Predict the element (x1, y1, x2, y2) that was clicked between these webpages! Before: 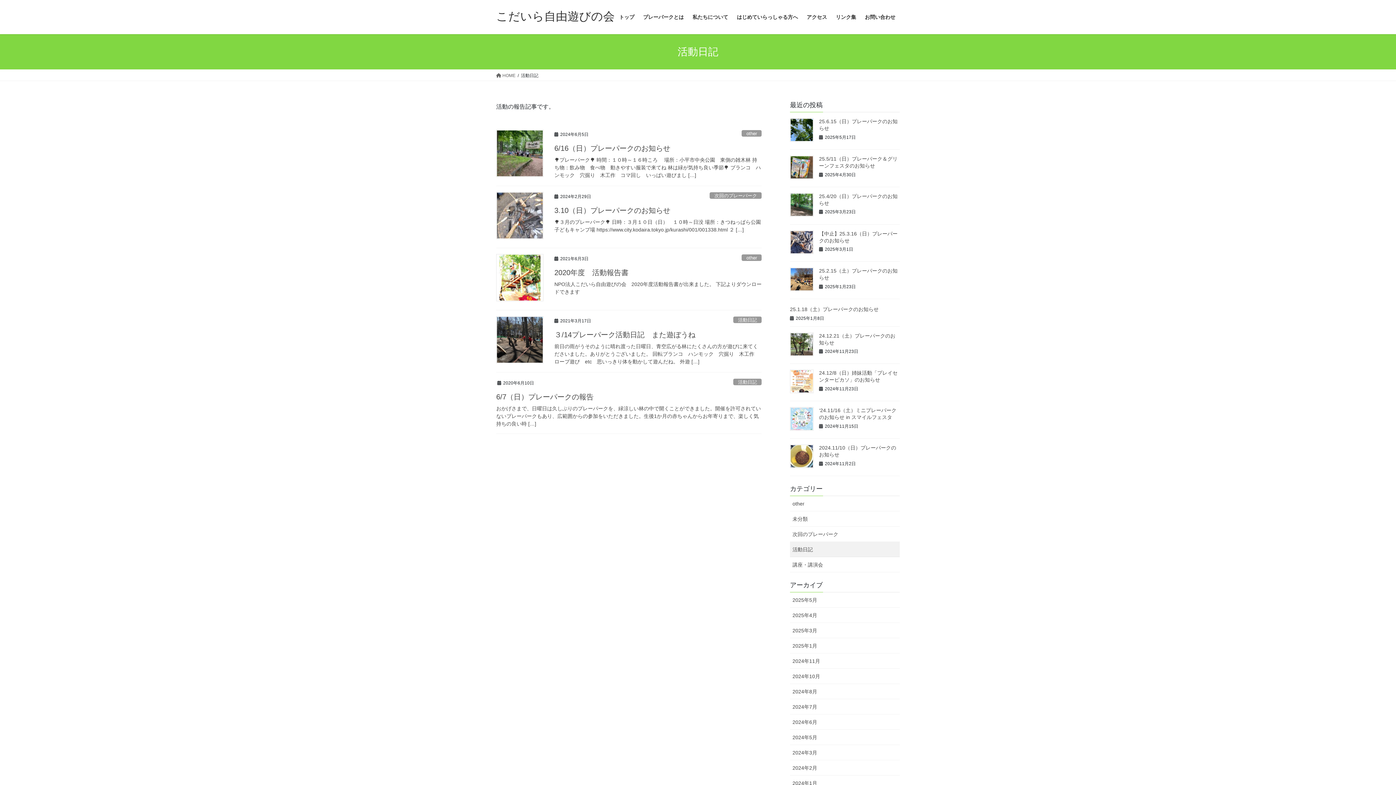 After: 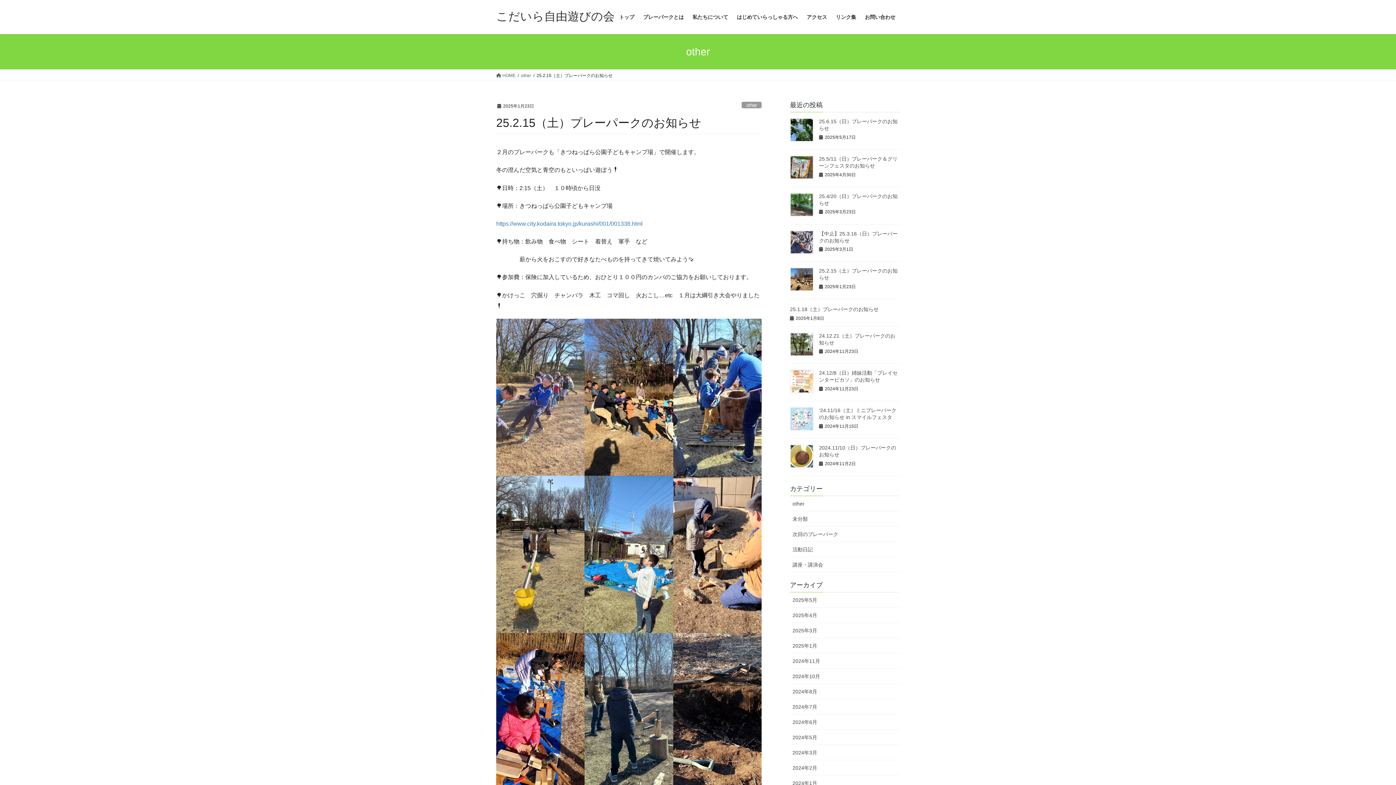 Action: bbox: (790, 267, 813, 291)